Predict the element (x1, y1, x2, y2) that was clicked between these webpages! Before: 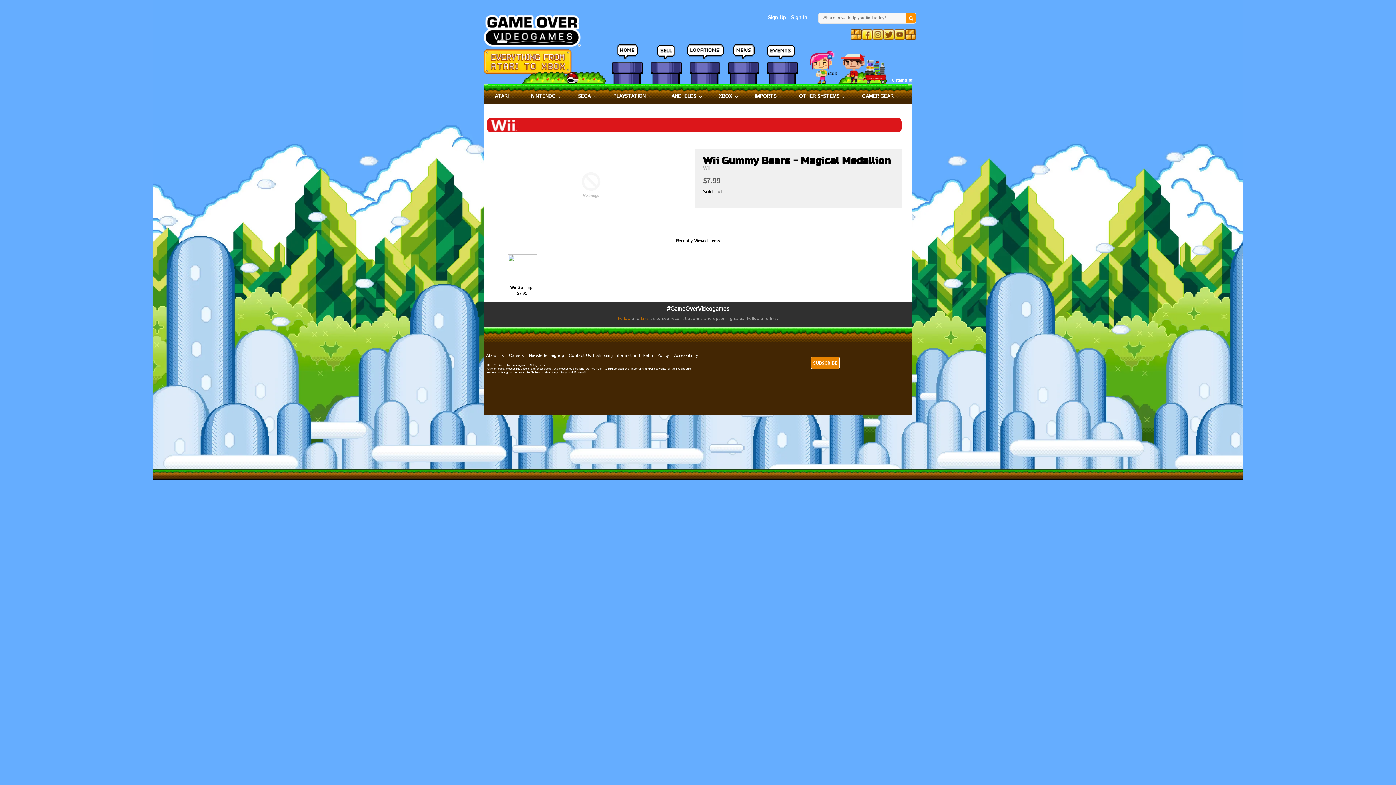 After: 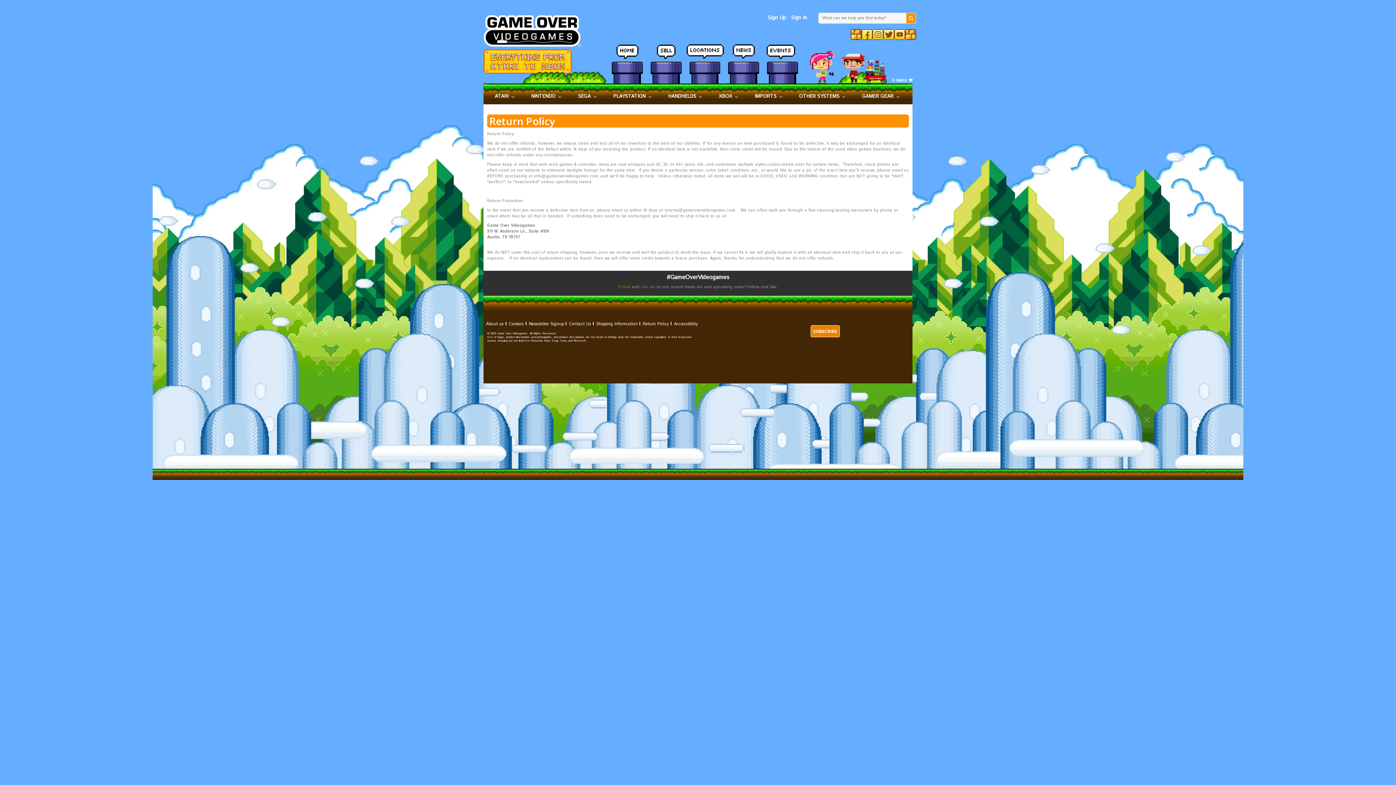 Action: bbox: (642, 352, 669, 358) label: Return Policy